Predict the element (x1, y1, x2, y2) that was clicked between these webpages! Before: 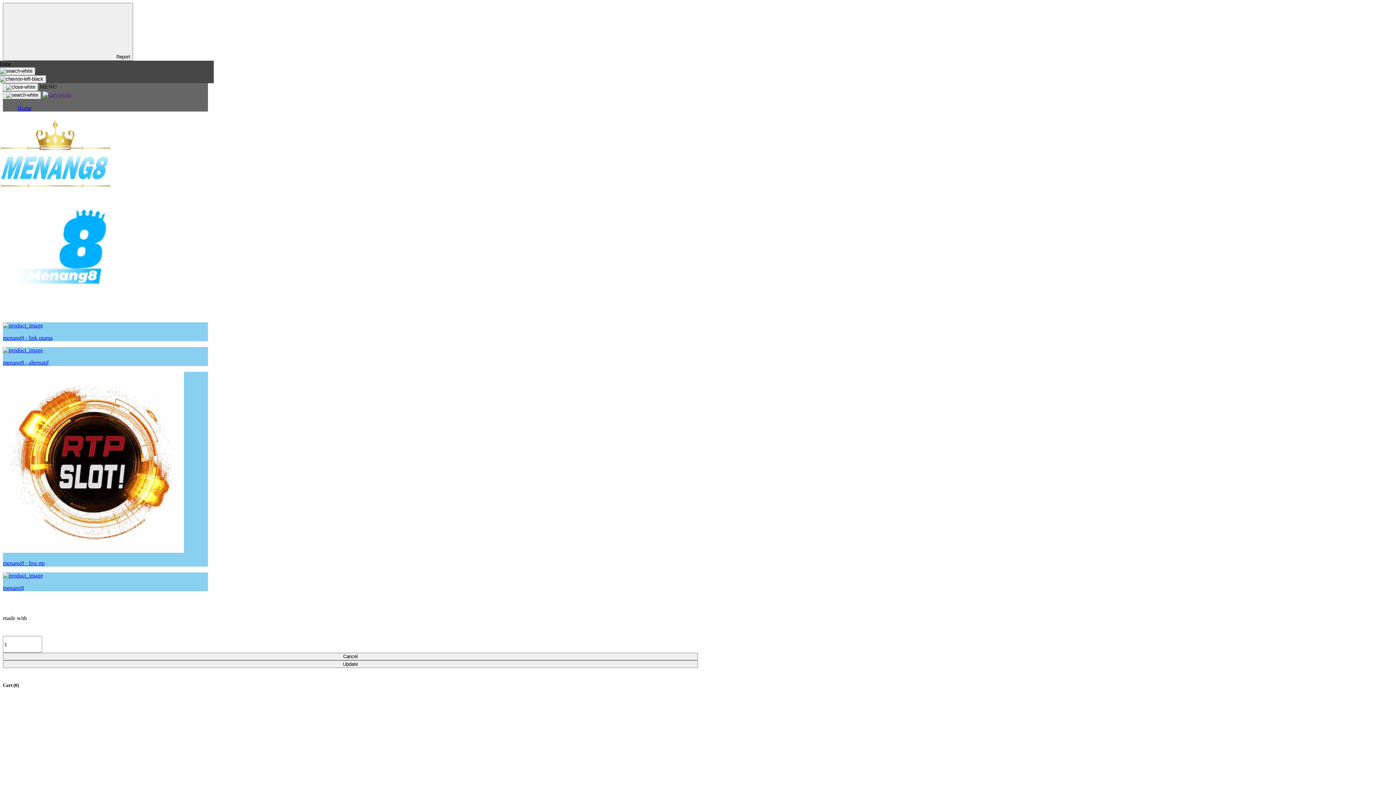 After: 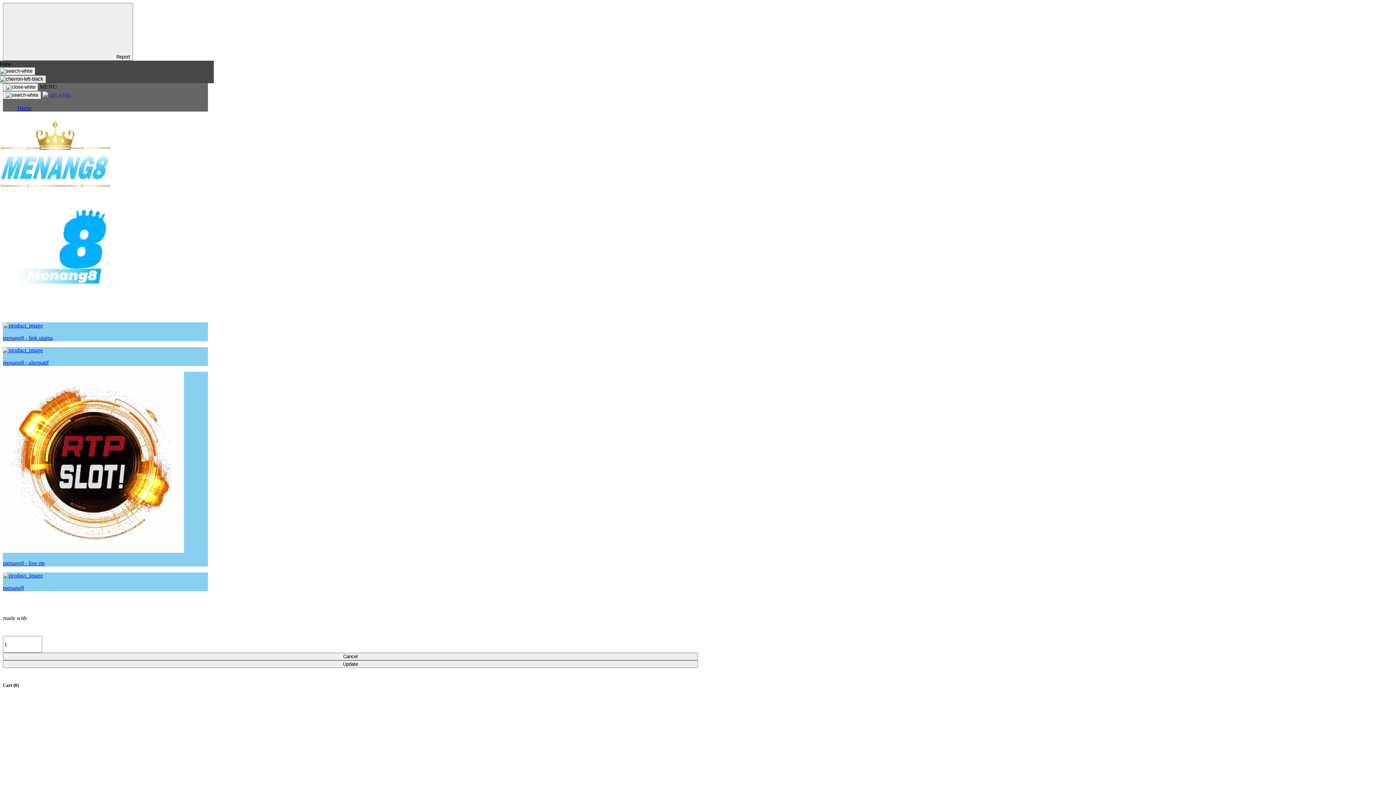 Action: bbox: (-2, 75, 46, 83)